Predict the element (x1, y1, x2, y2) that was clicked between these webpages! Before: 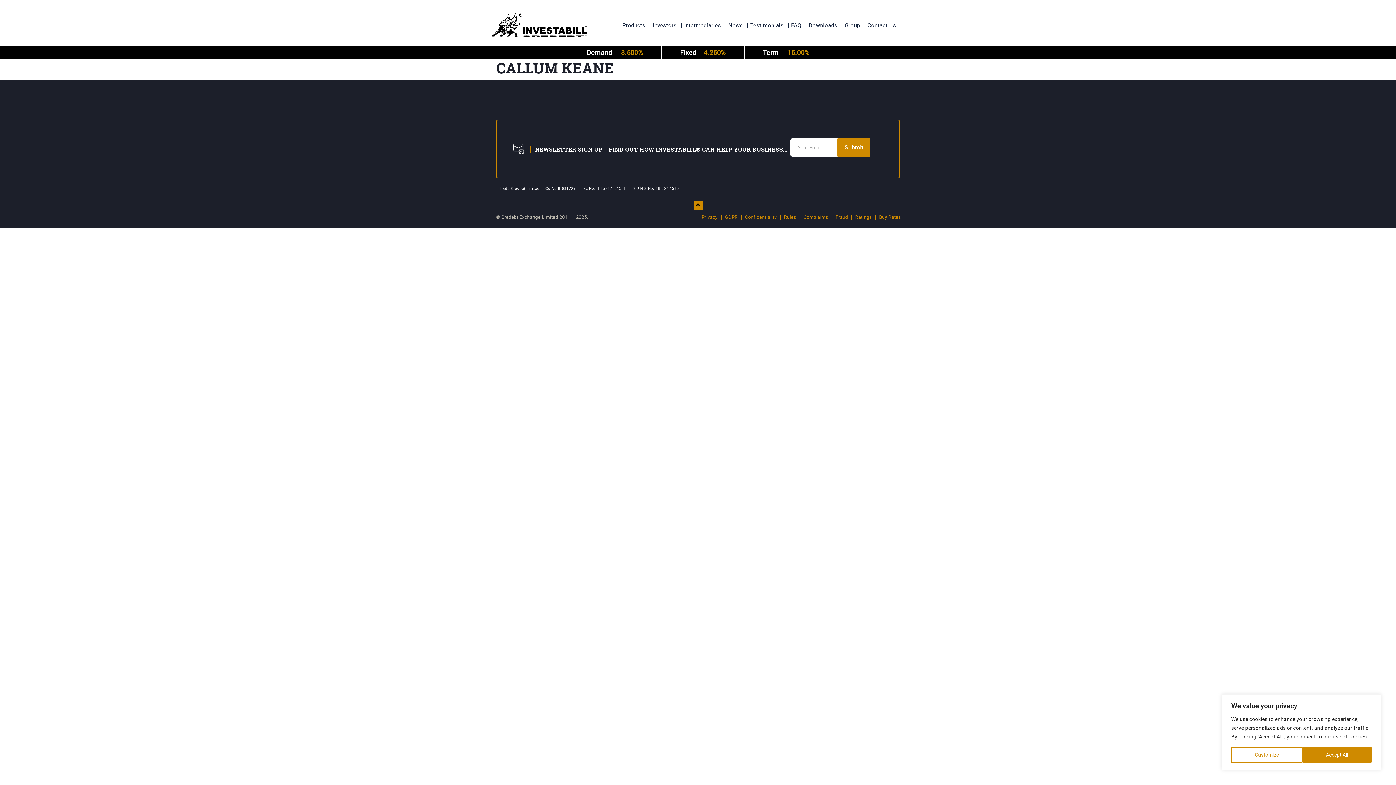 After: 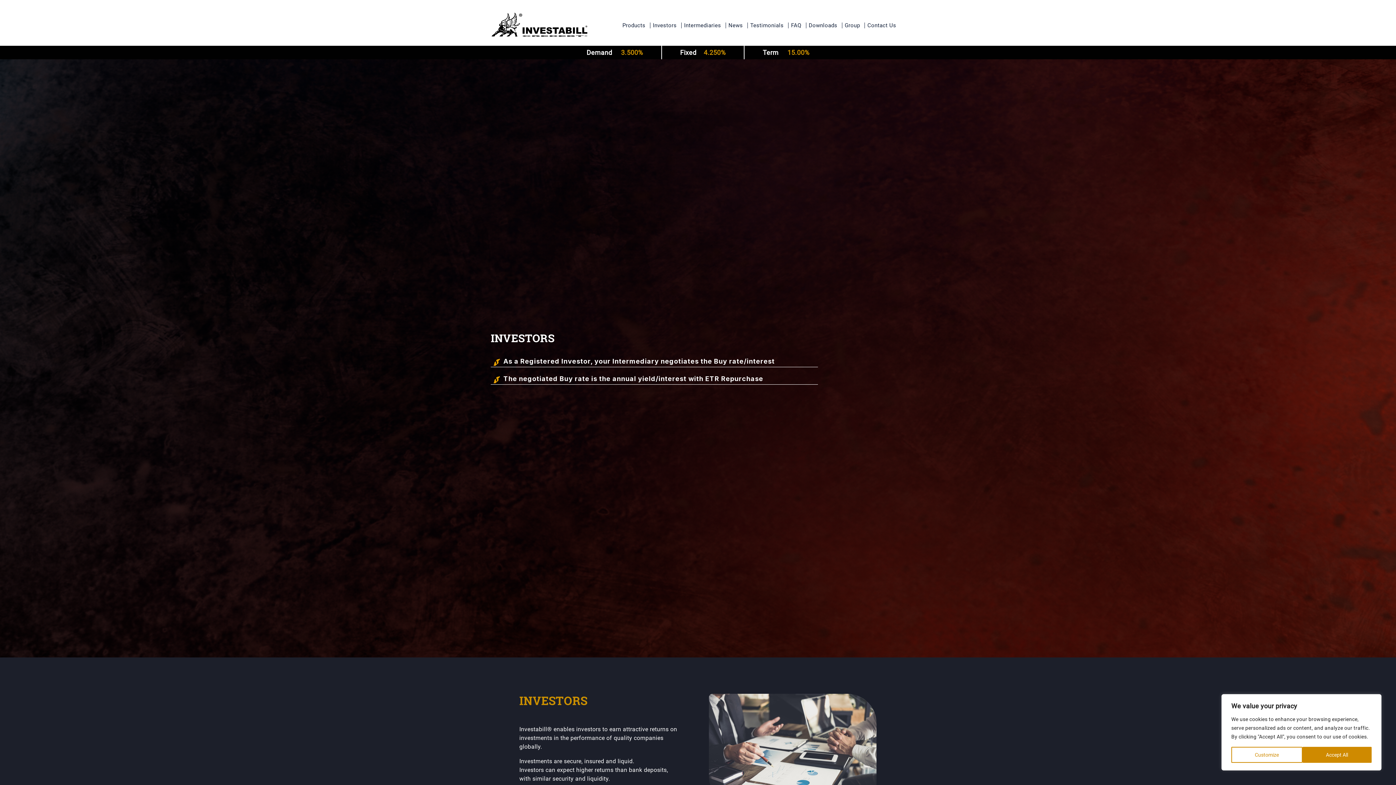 Action: bbox: (650, 18, 679, 32) label: Investors